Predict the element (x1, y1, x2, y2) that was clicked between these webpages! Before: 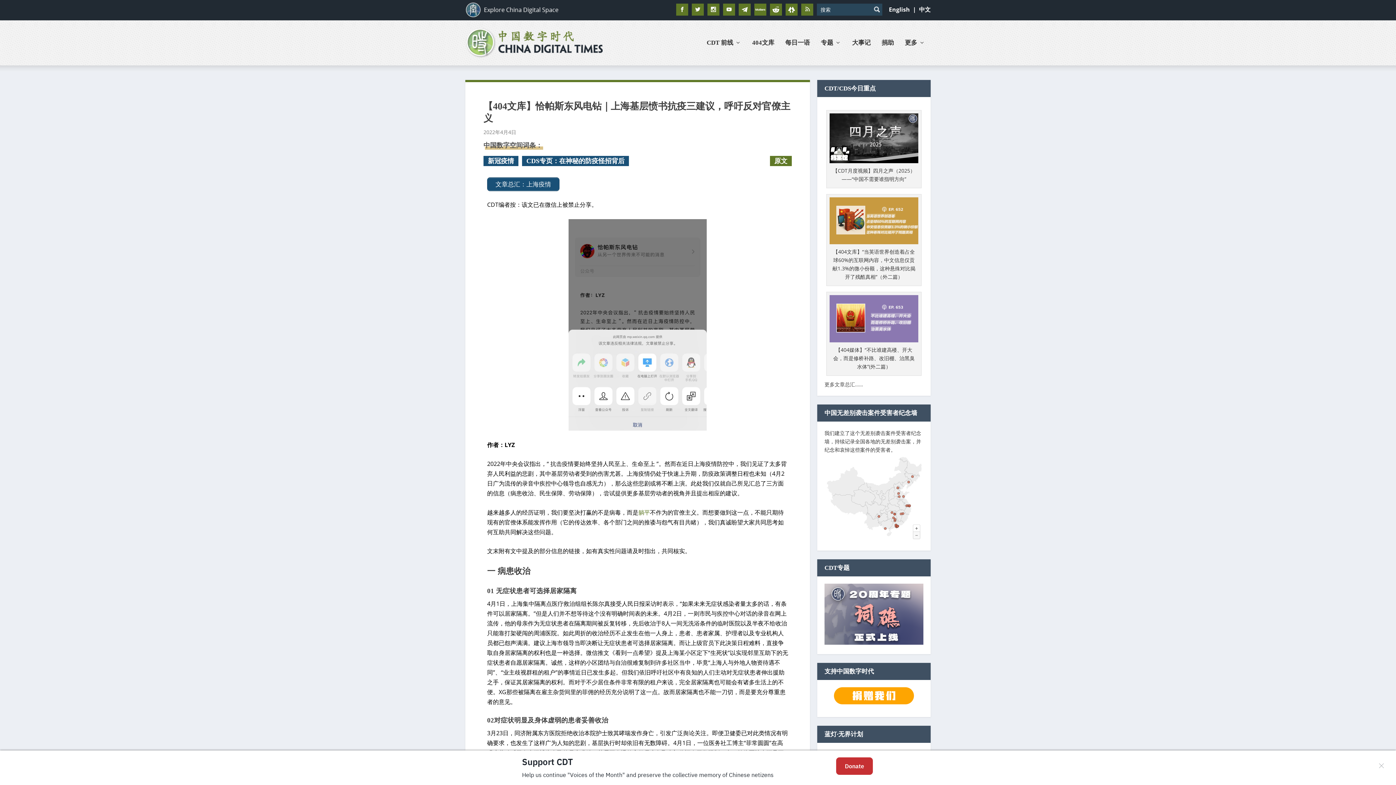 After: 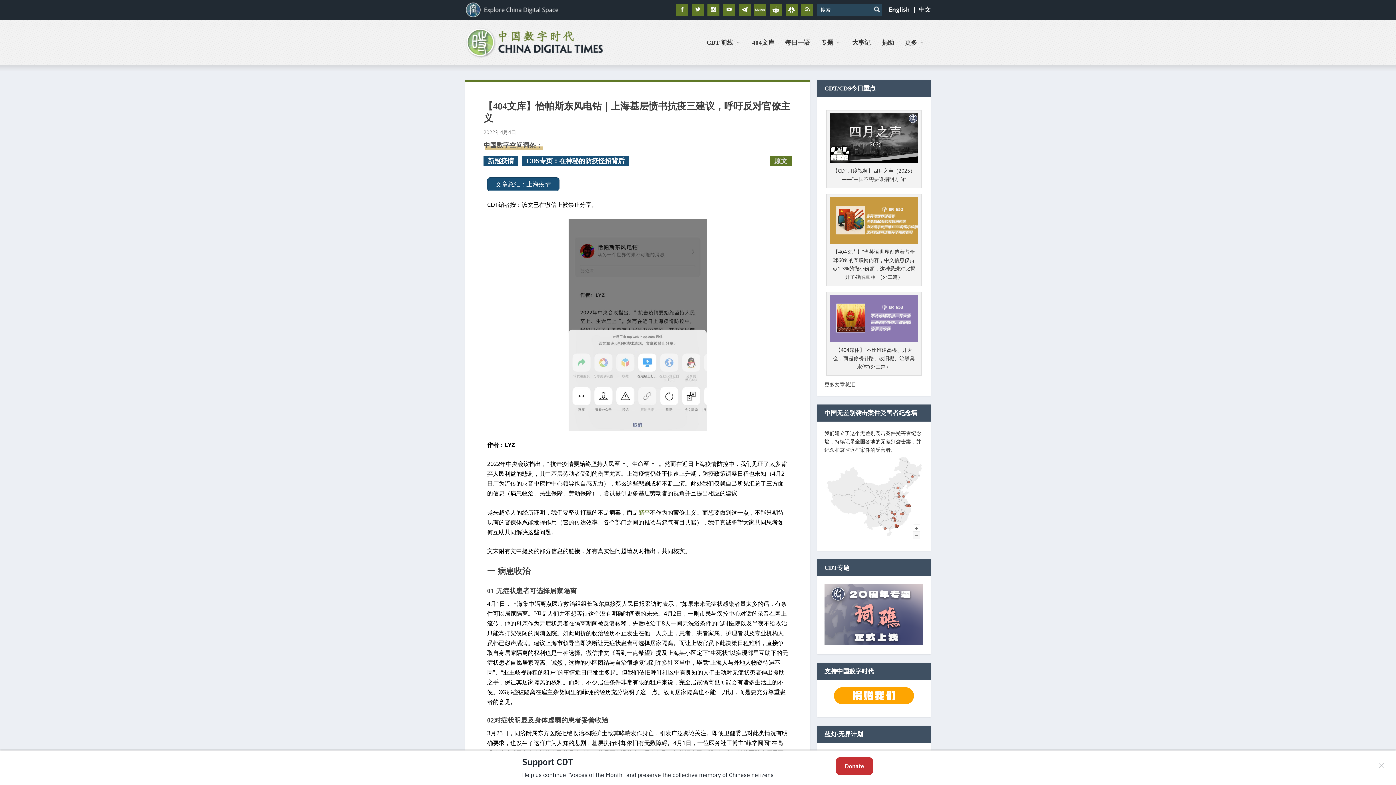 Action: bbox: (770, 156, 792, 166) label: 原文